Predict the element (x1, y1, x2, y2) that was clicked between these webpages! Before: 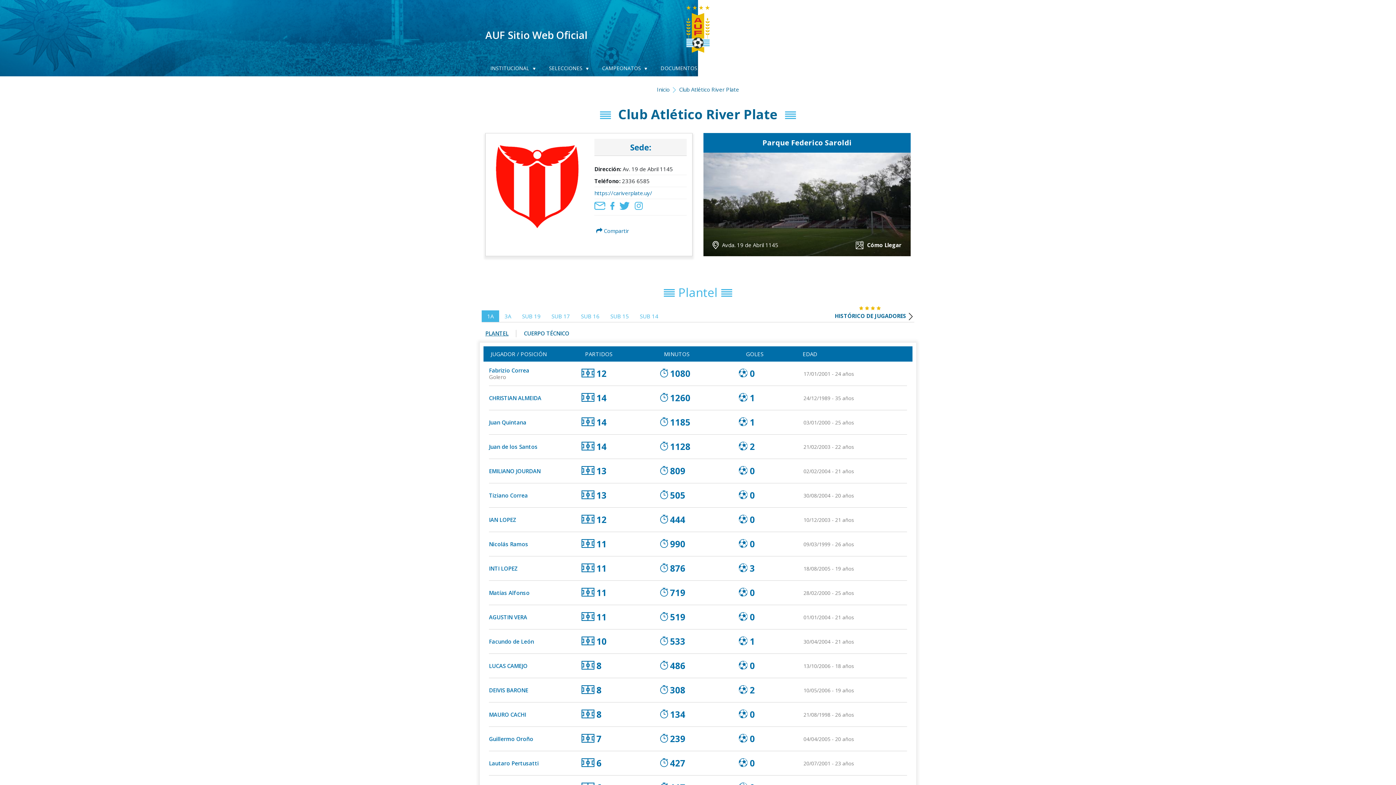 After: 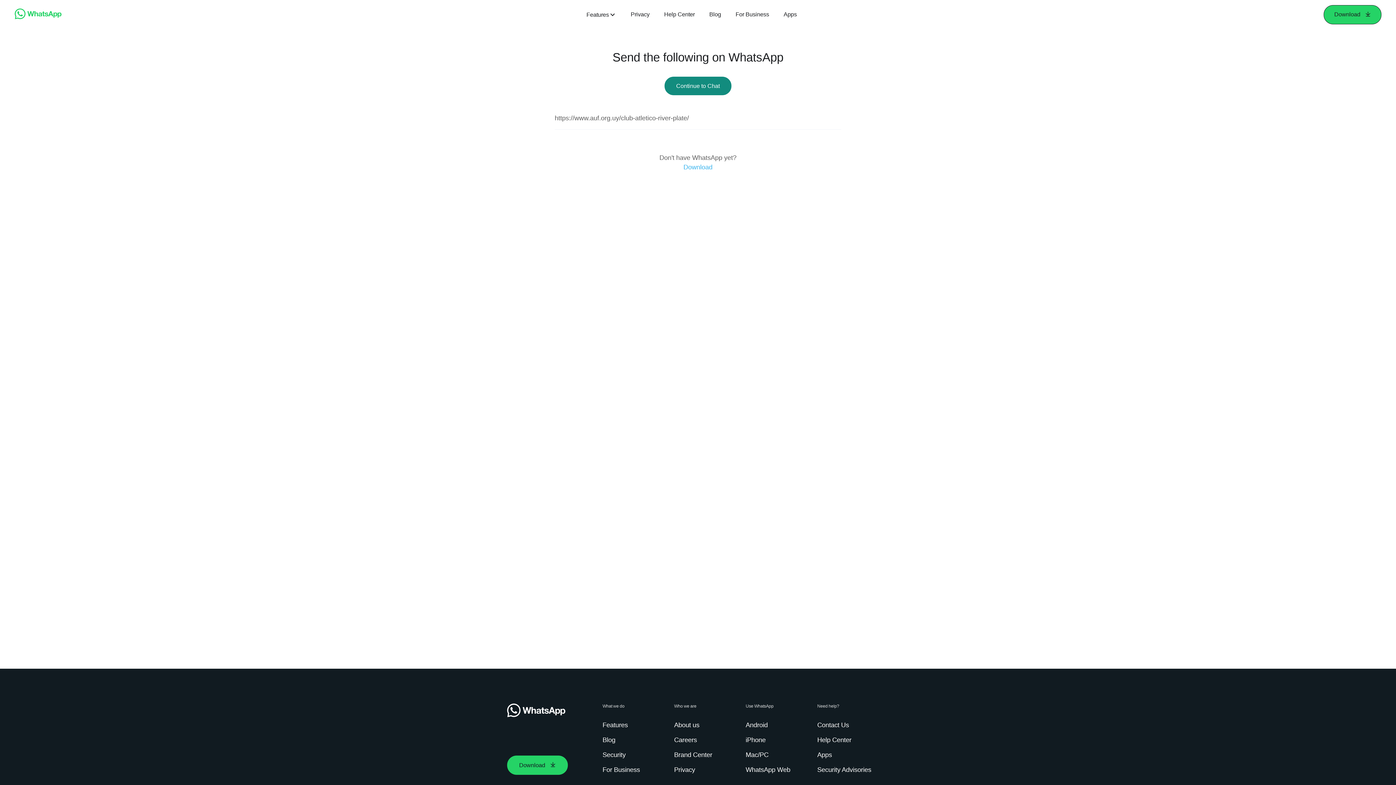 Action: bbox: (670, 222, 689, 239)